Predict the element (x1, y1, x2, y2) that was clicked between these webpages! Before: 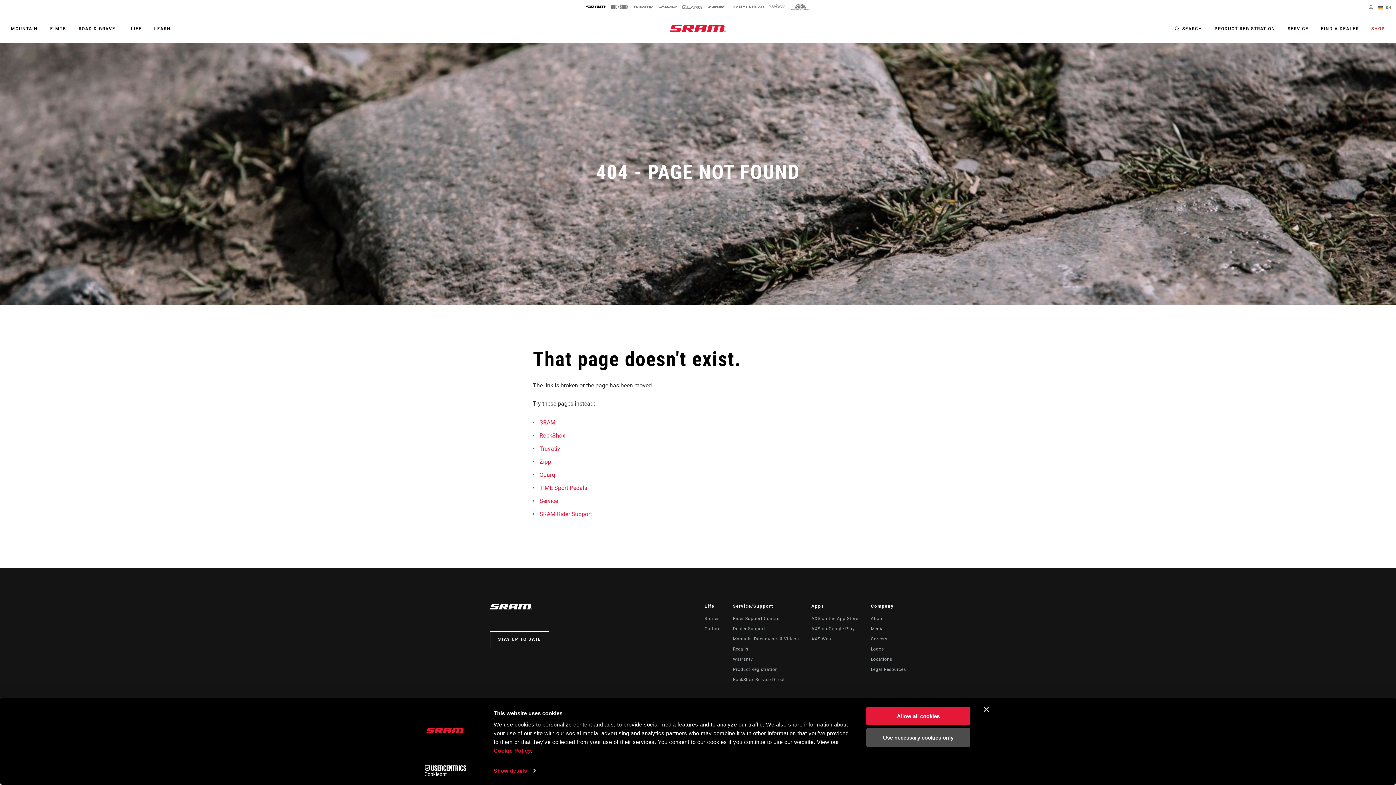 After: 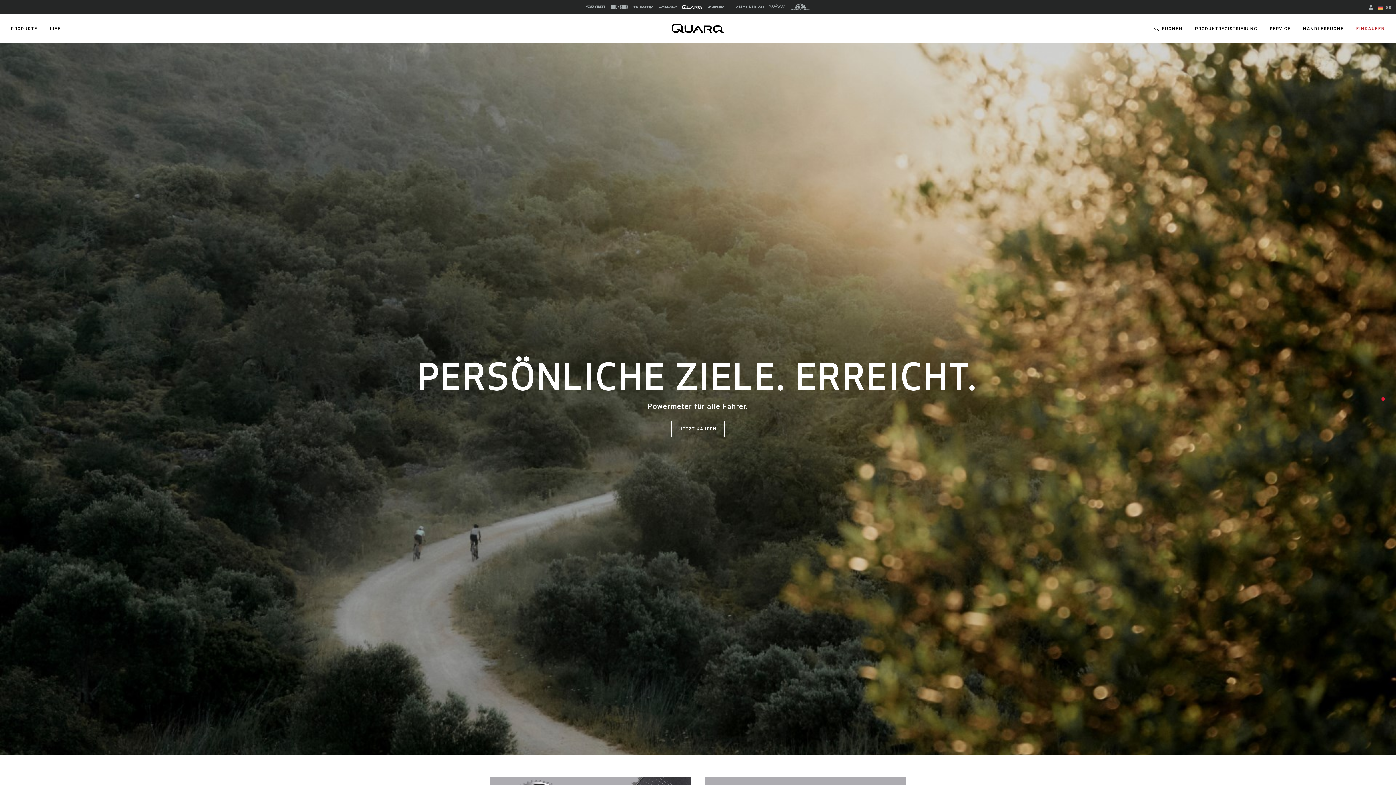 Action: bbox: (533, 529, 534, 536) label:  